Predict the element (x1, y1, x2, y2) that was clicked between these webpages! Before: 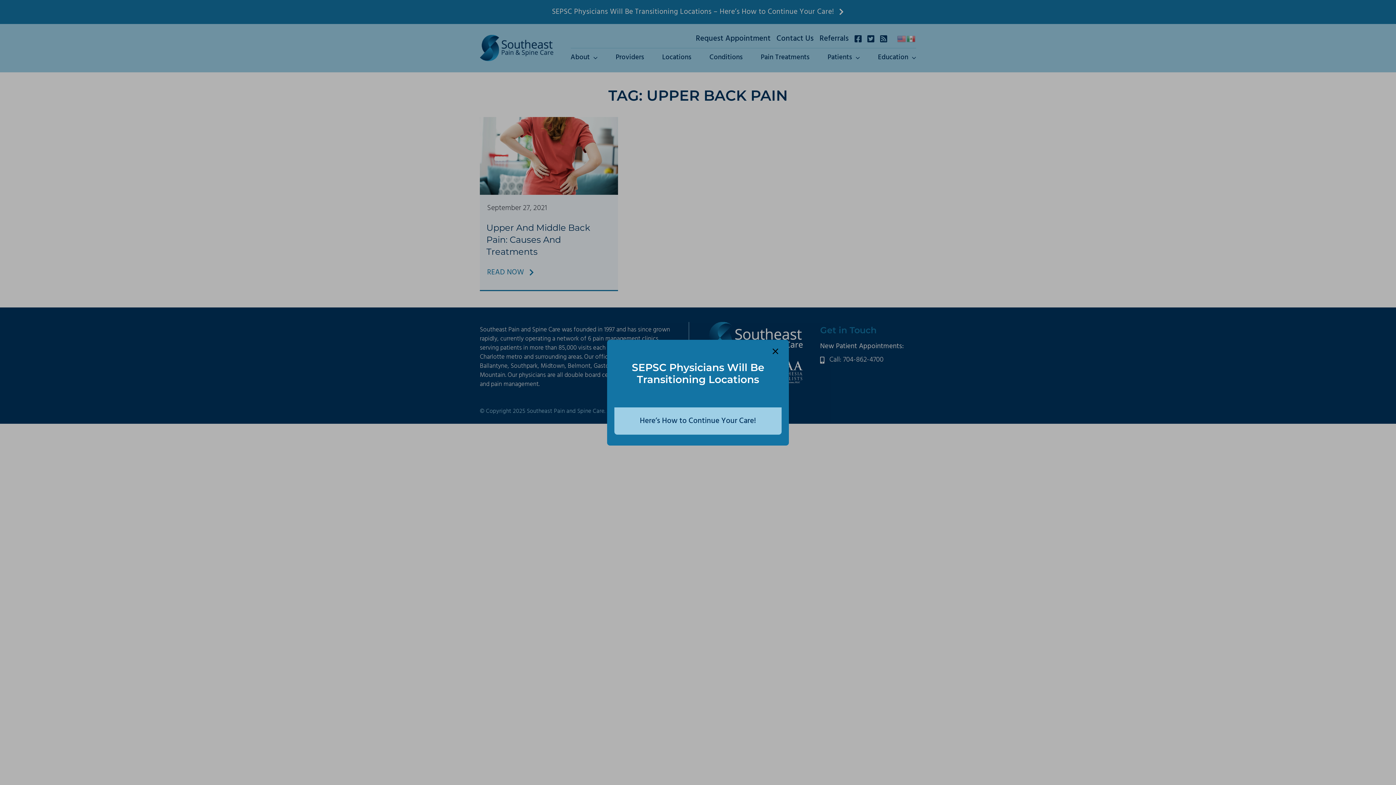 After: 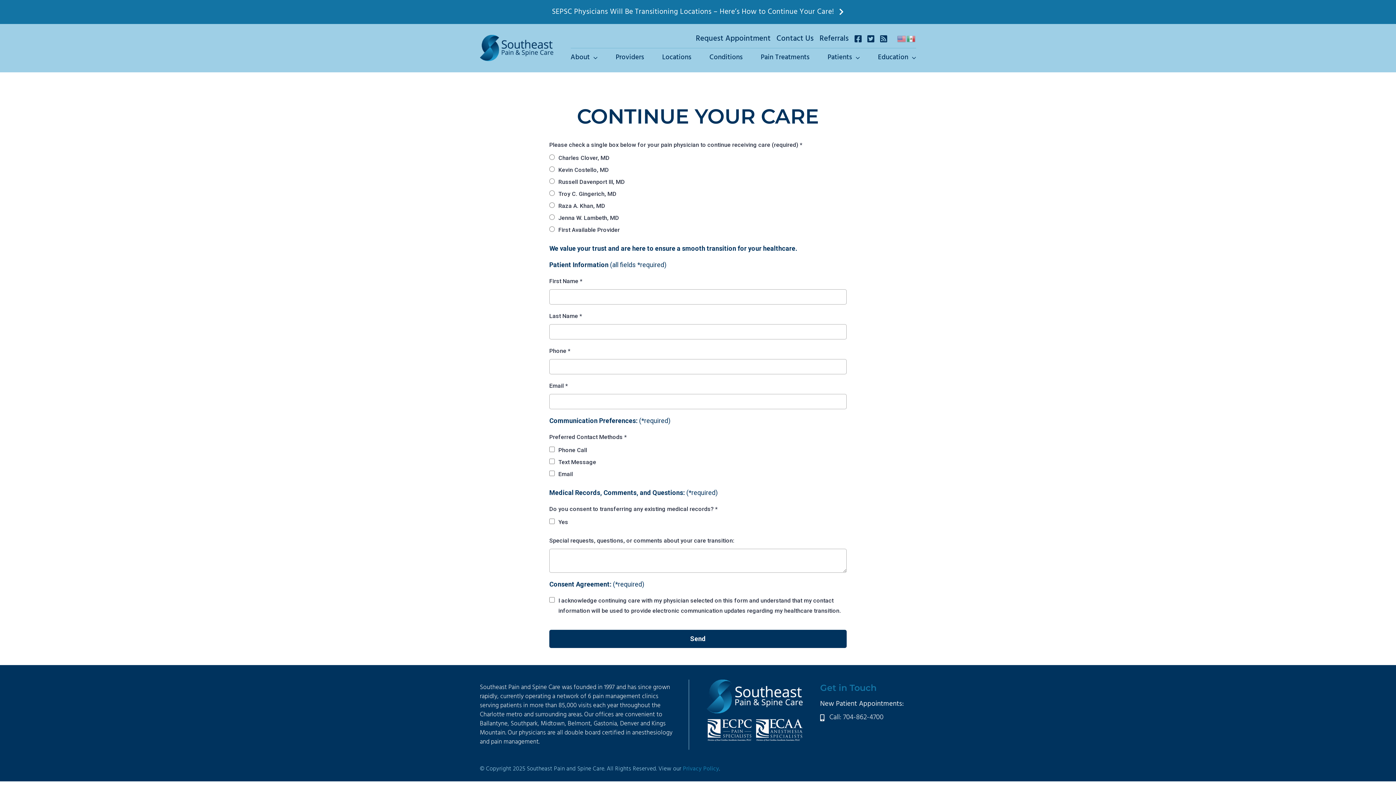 Action: label: Here’s How to Continue Your Care! bbox: (614, 407, 781, 434)